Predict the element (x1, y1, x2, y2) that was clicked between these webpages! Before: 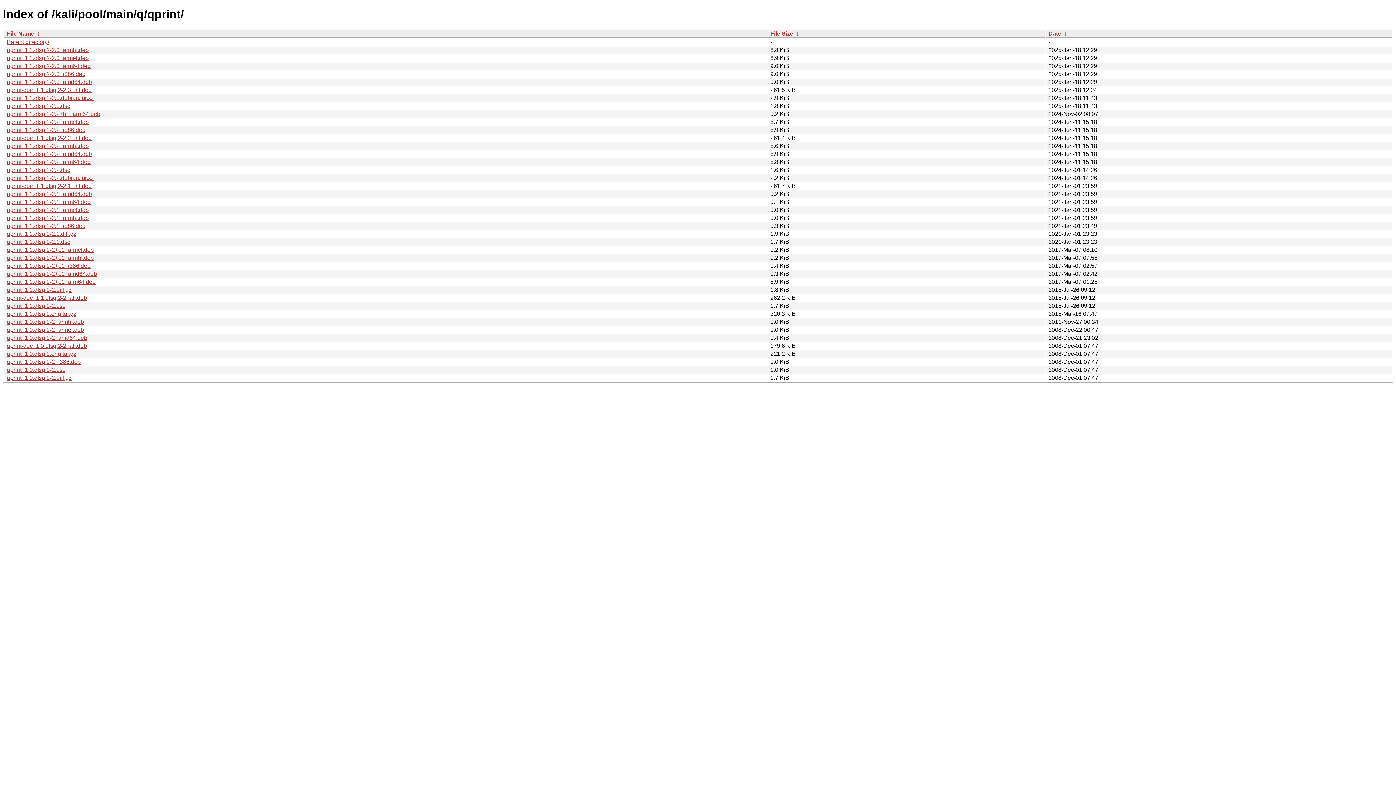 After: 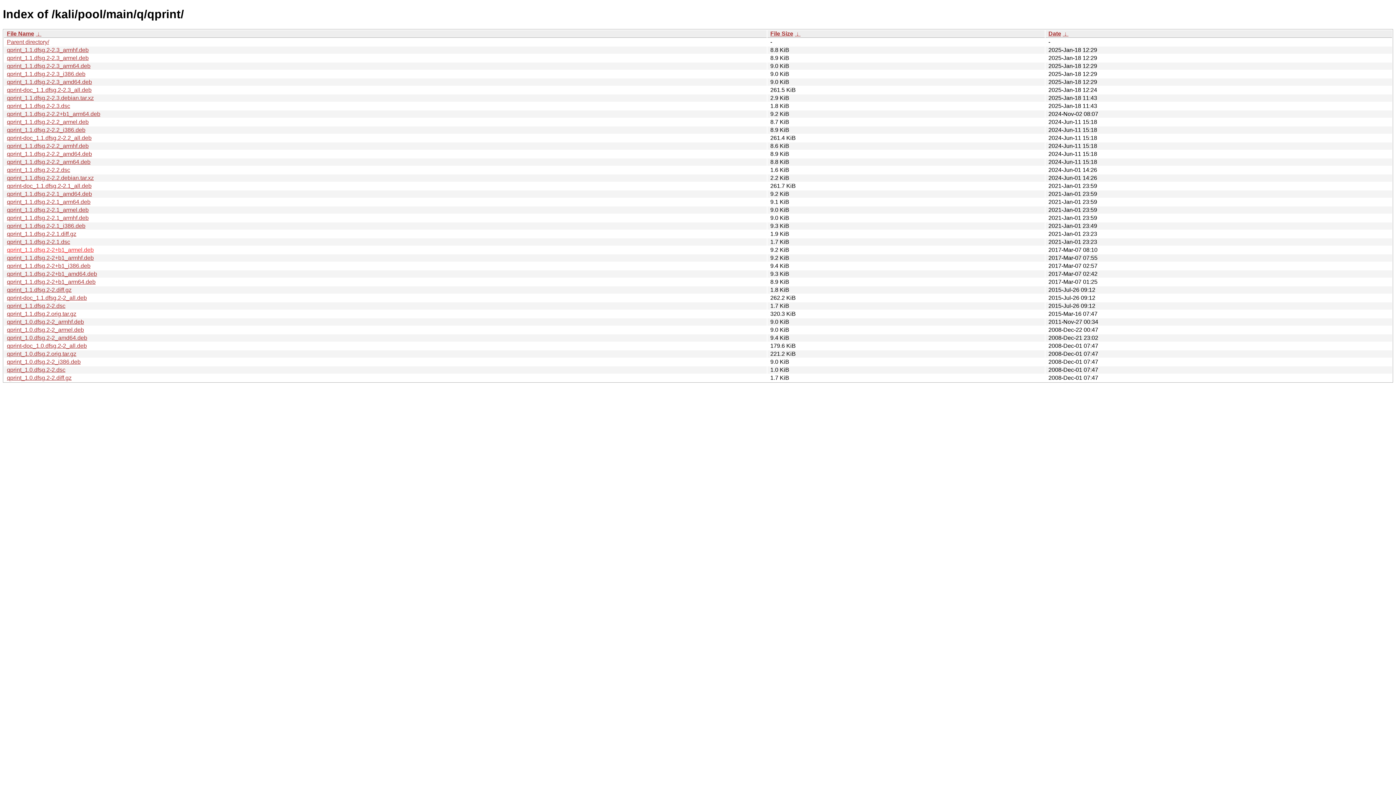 Action: bbox: (6, 246, 93, 253) label: qprint_1.1.dfsg.2-2+b1_armel.deb